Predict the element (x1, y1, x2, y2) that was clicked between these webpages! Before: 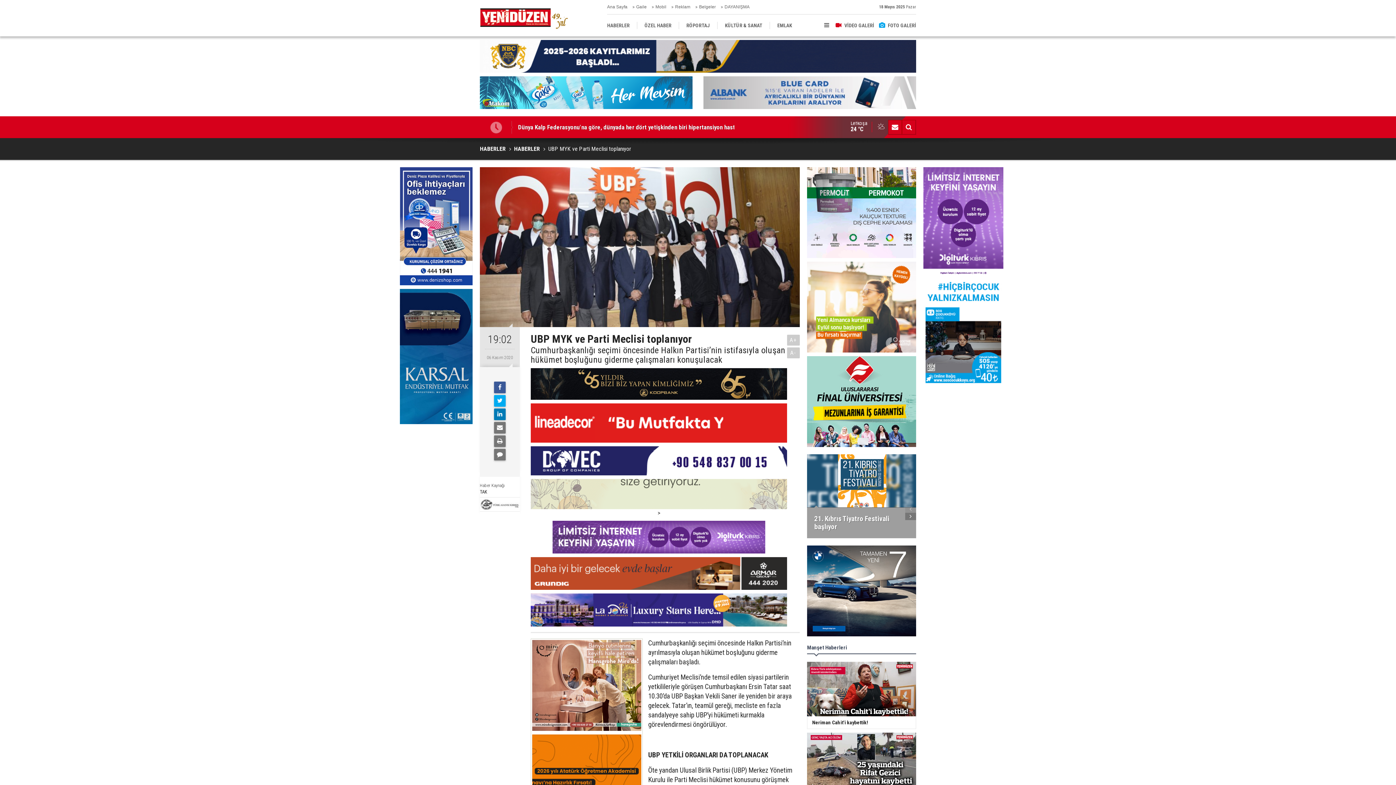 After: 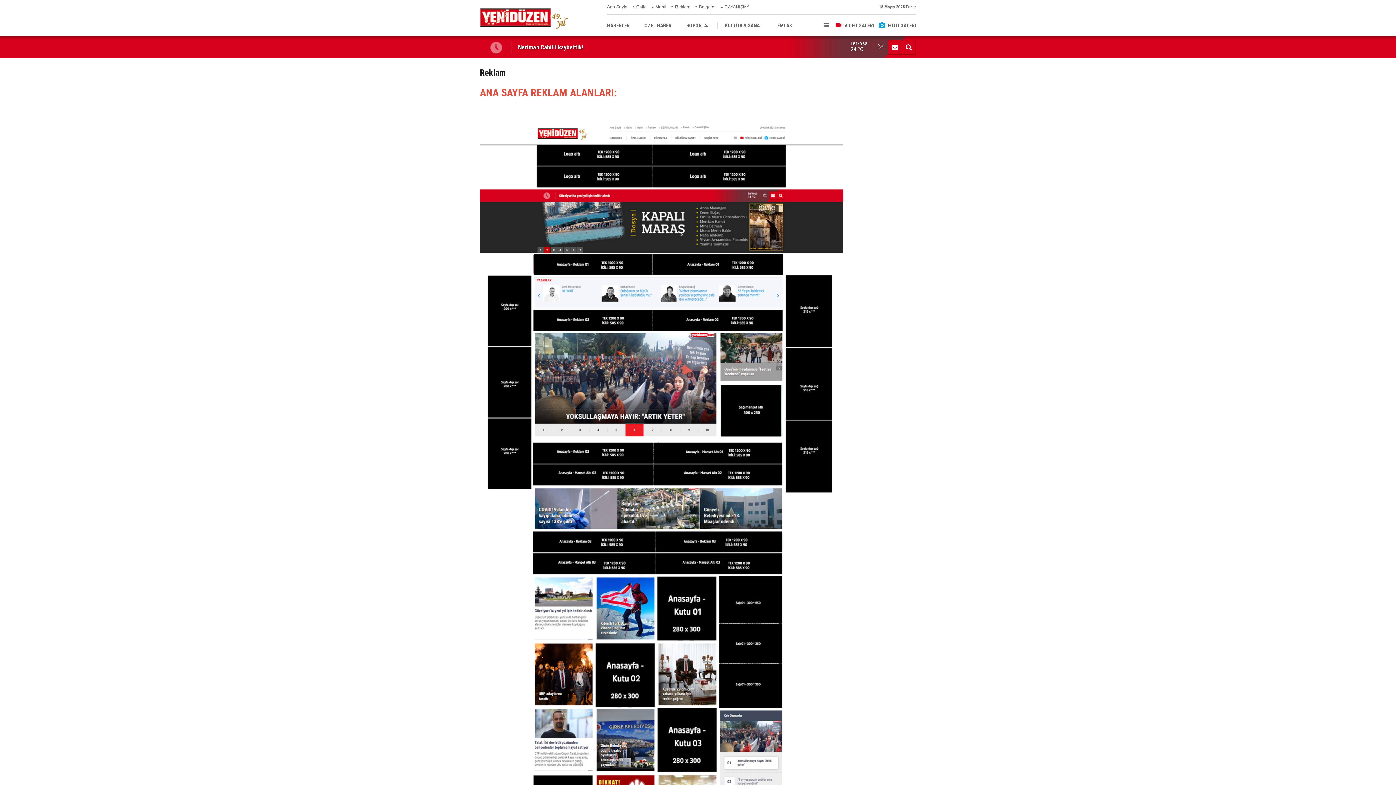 Action: label: Reklam bbox: (675, 0, 690, 14)